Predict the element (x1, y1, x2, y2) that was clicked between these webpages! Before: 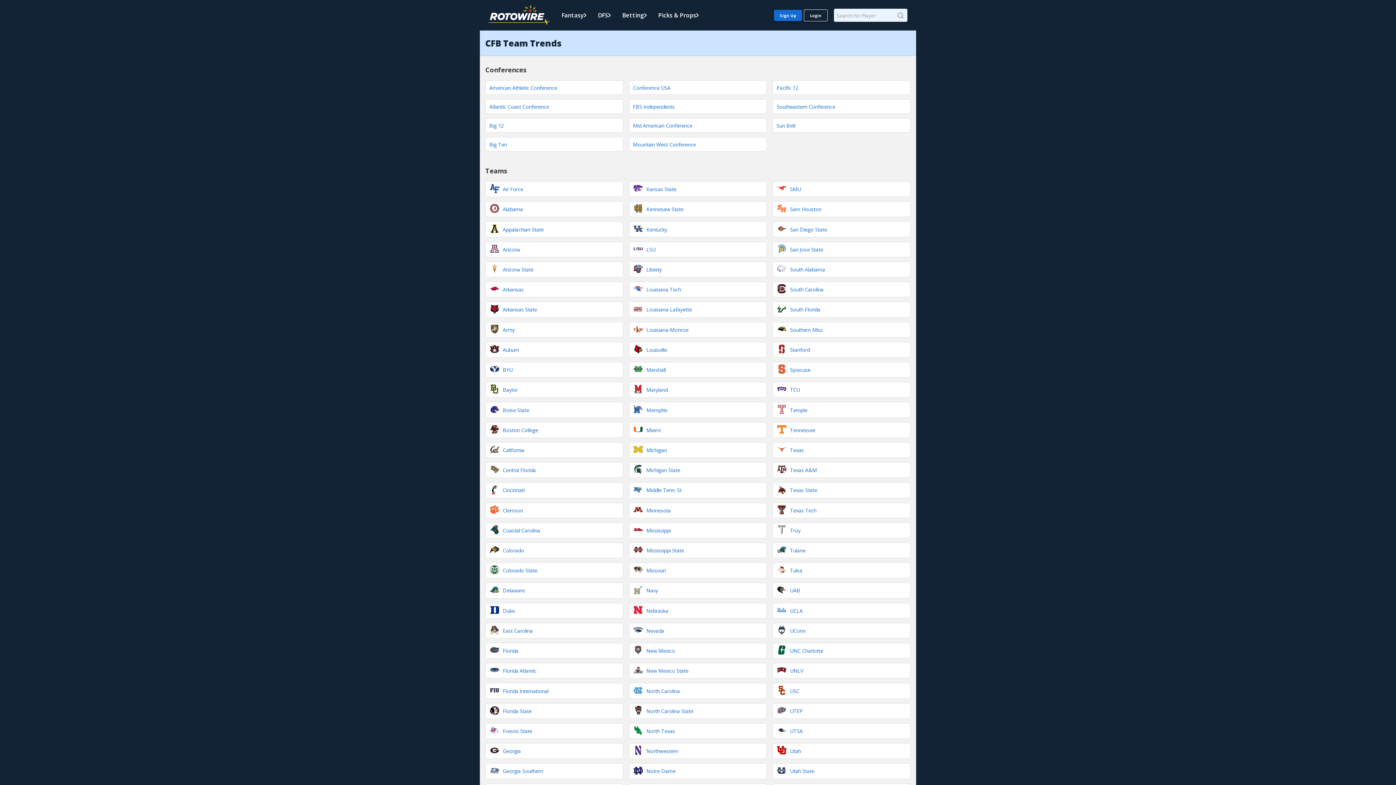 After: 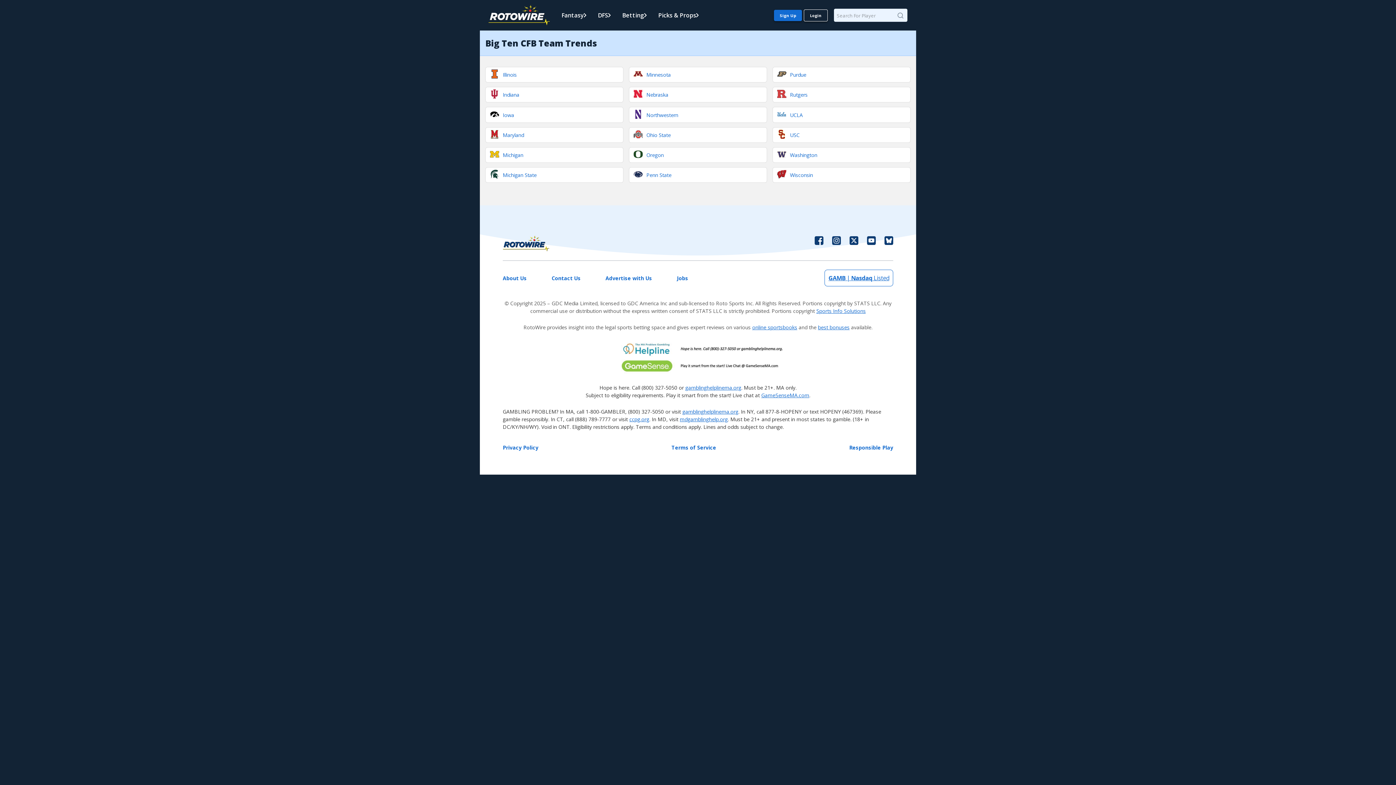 Action: bbox: (485, 137, 623, 151) label: Big Ten